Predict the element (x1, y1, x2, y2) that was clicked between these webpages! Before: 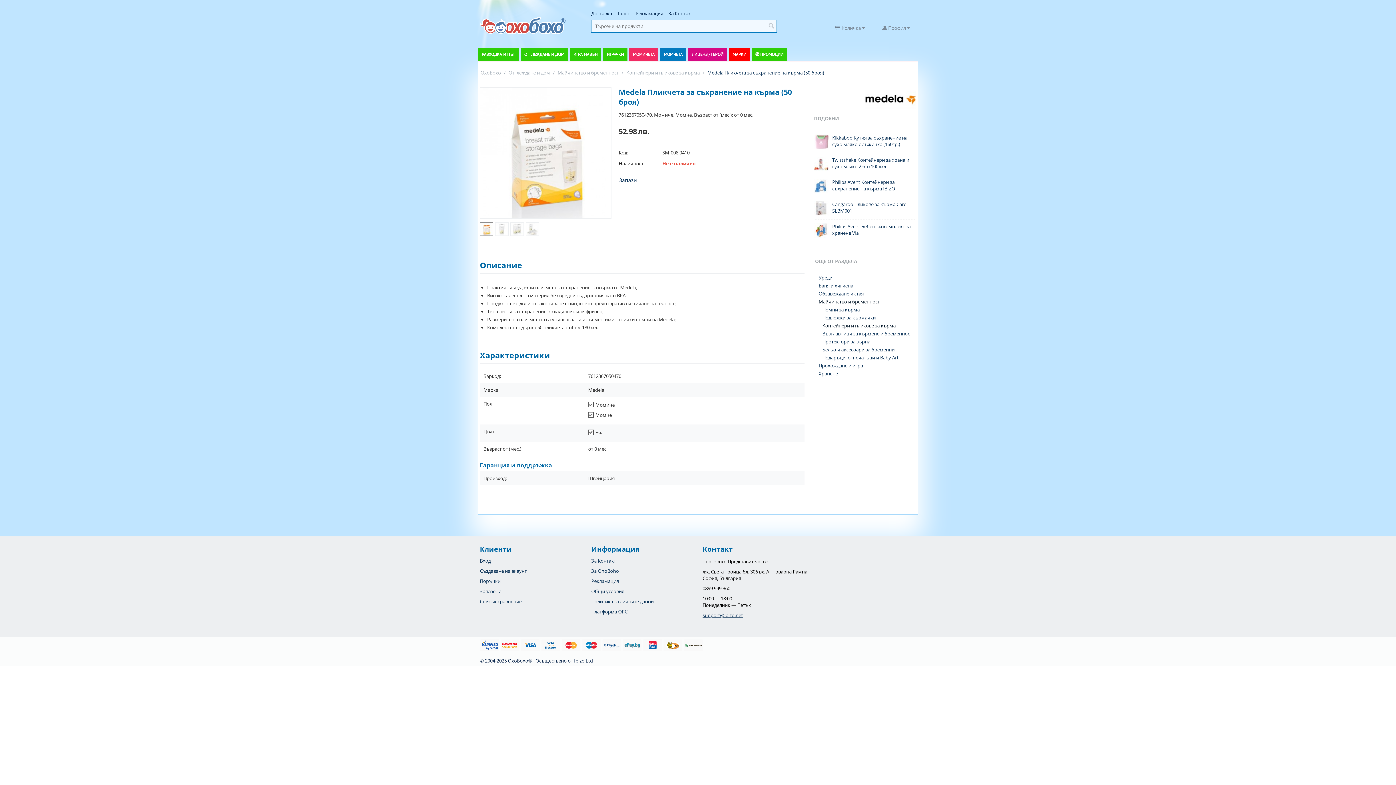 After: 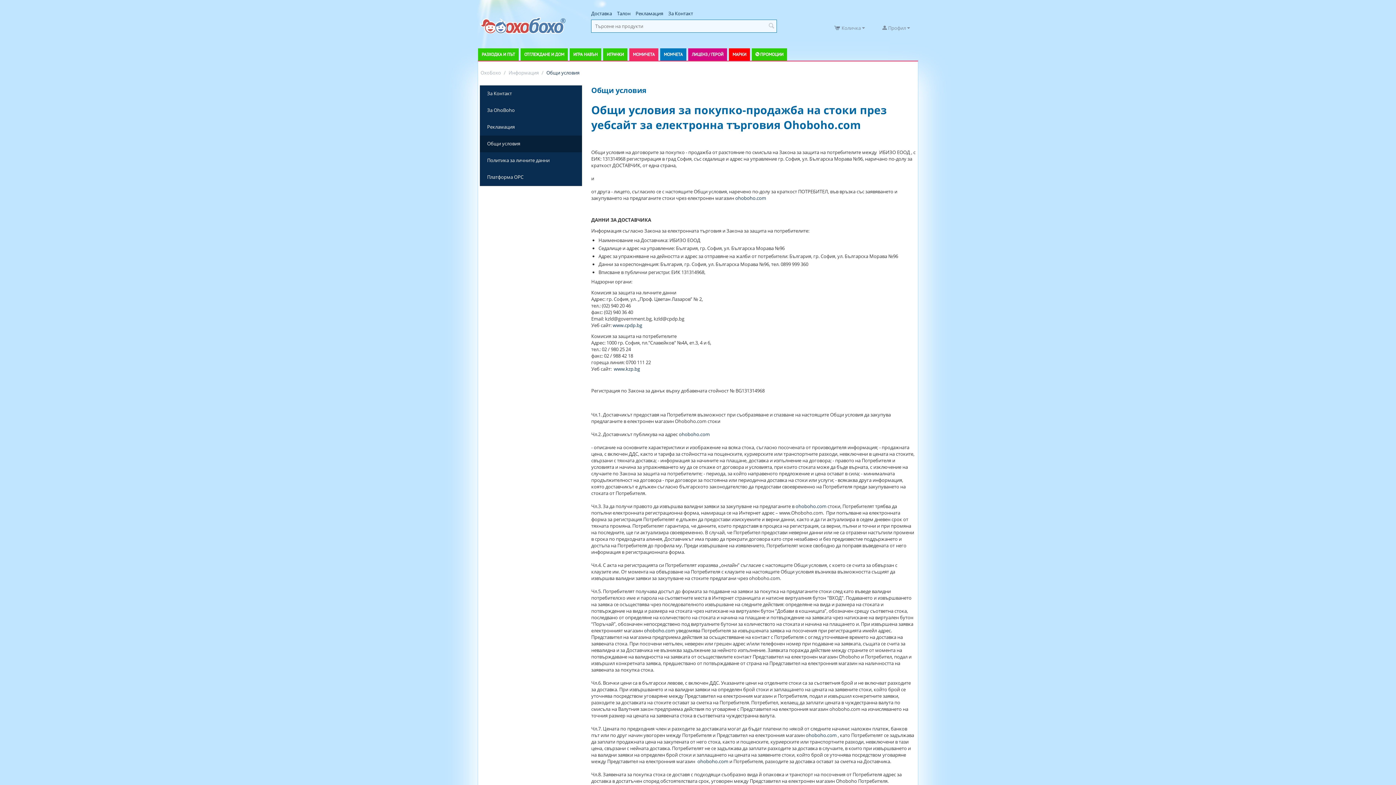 Action: label: Общи условия bbox: (591, 588, 624, 594)